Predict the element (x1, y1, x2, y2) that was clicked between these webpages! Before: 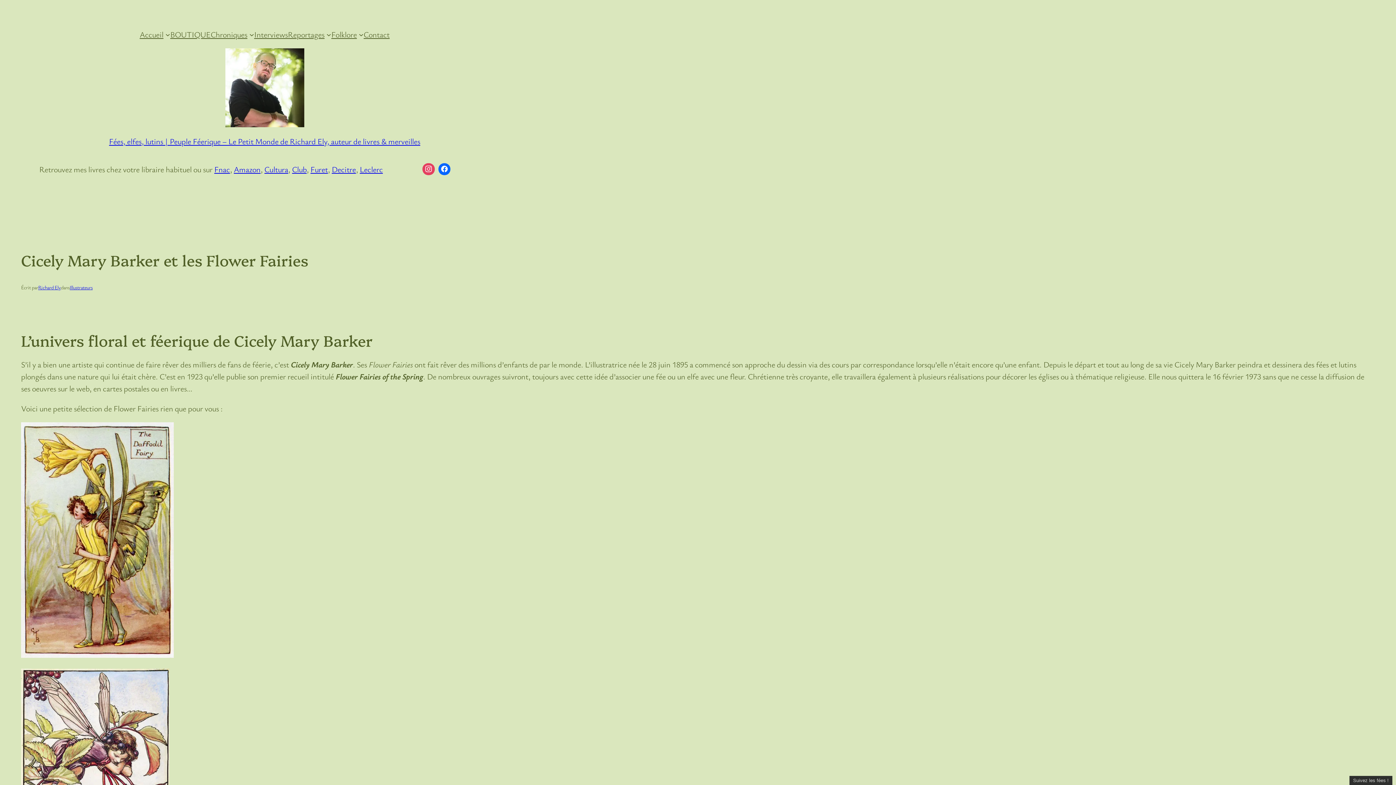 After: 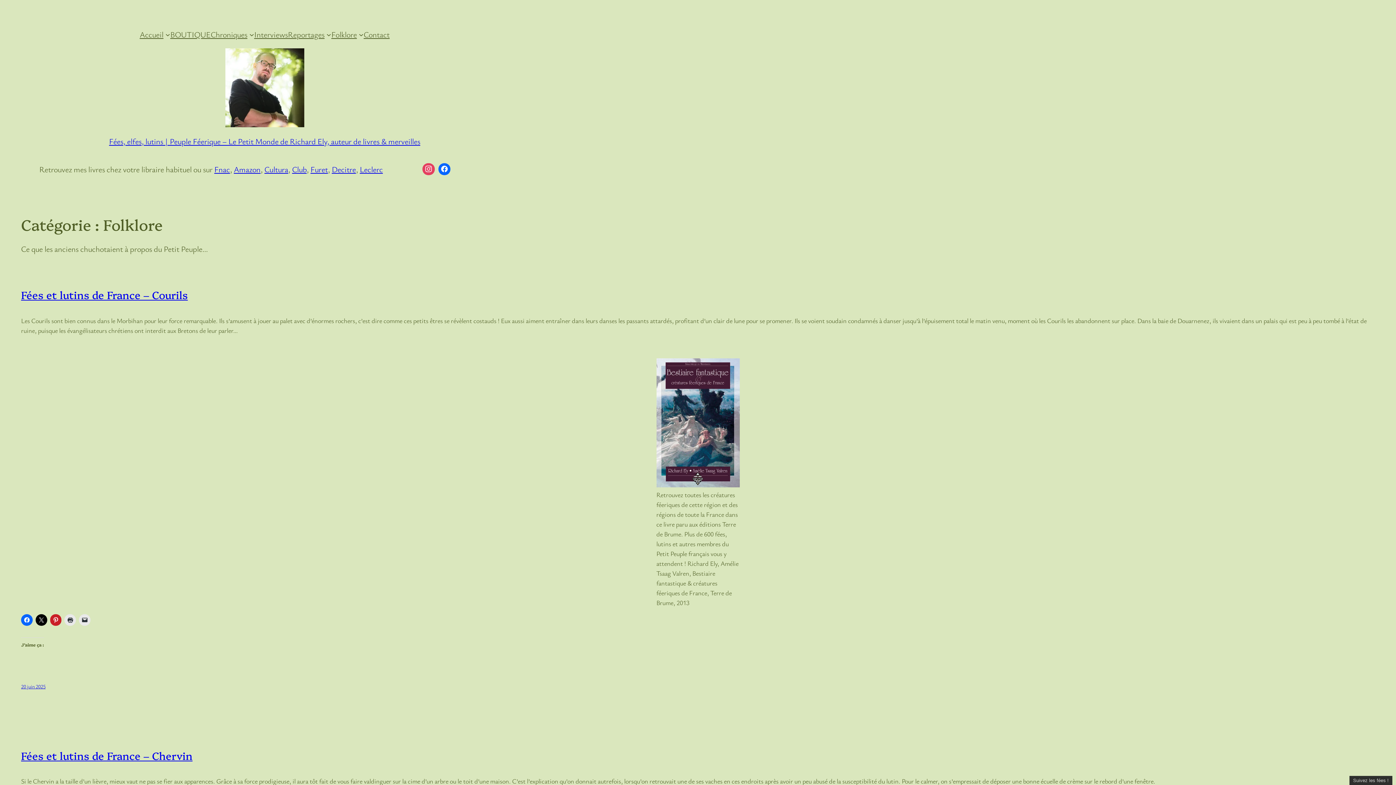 Action: label: Folklore bbox: (331, 28, 356, 40)